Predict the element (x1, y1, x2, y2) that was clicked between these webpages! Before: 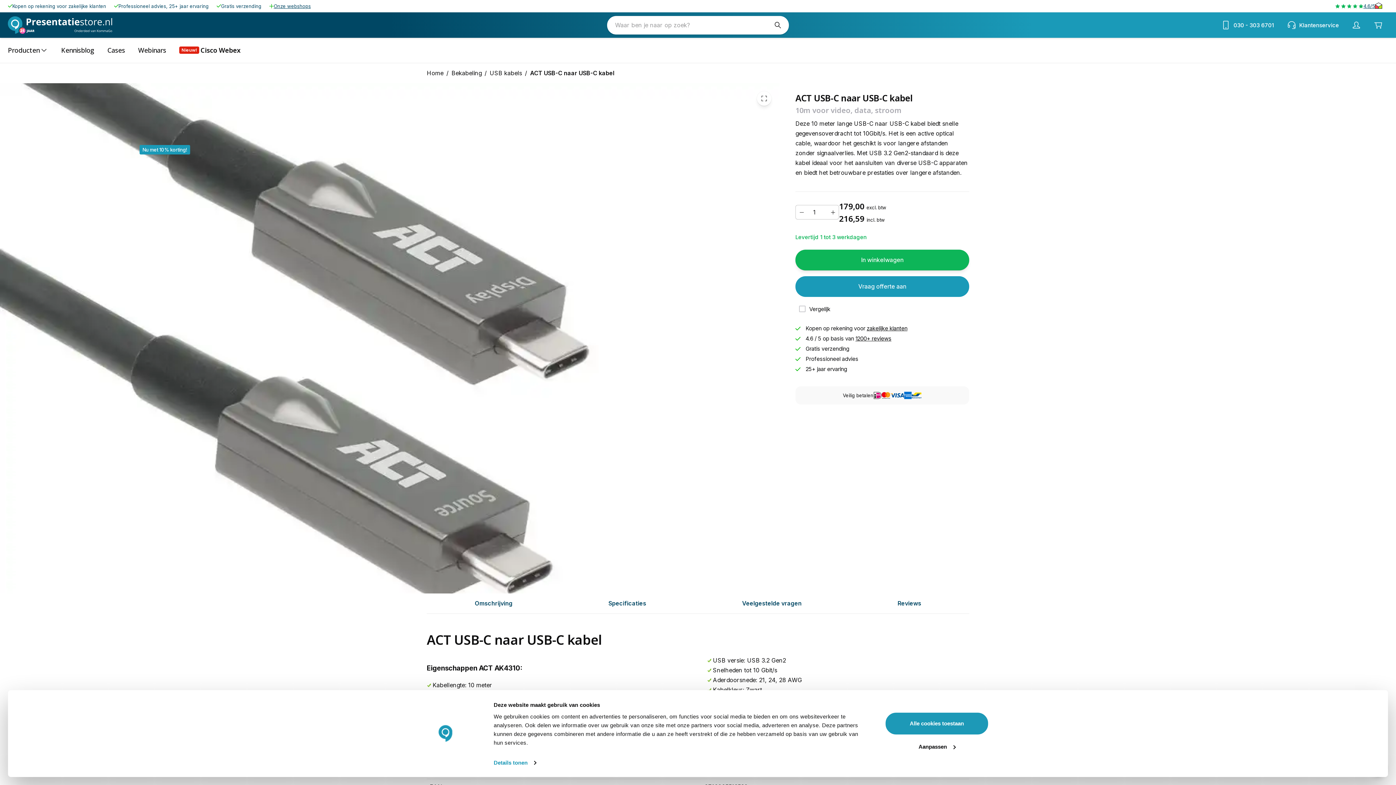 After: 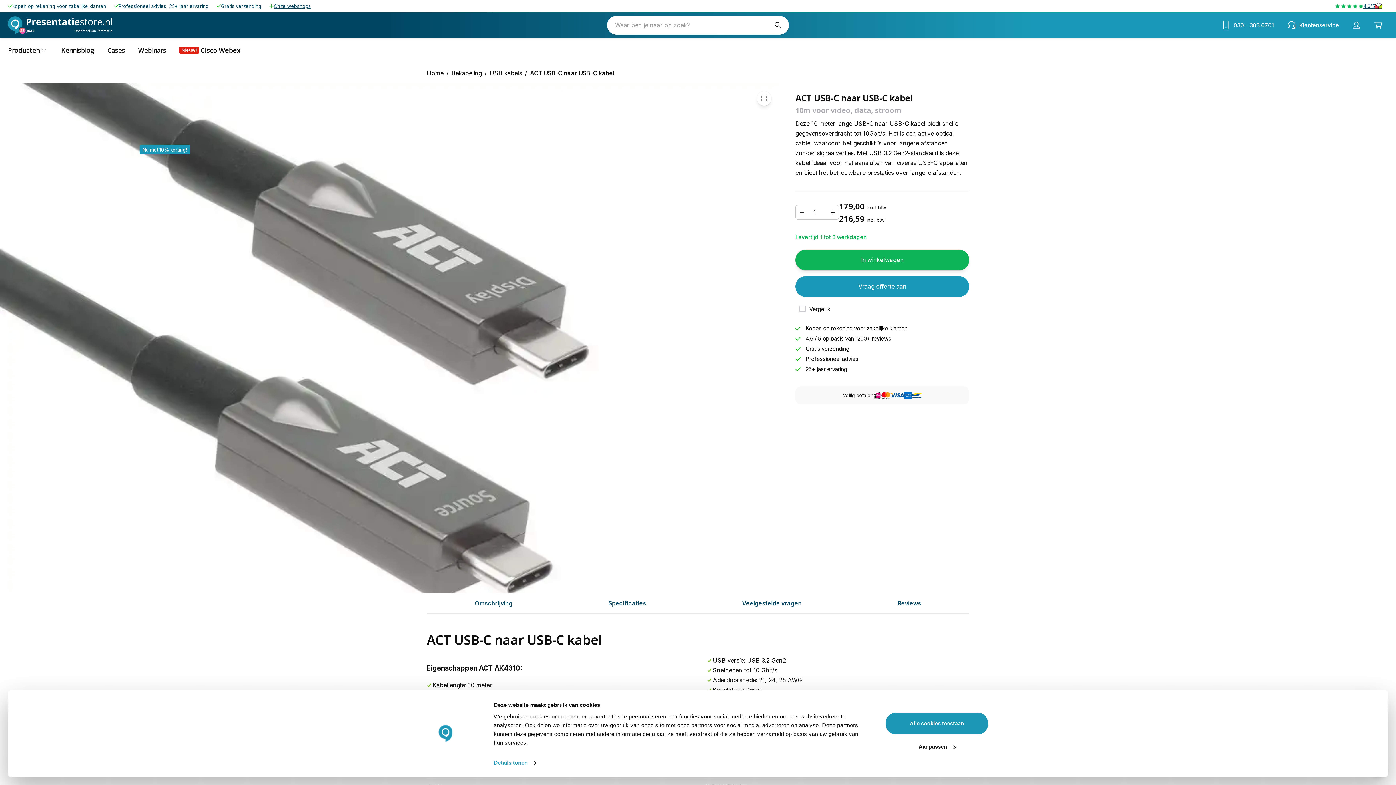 Action: label: 1200+ reviews bbox: (855, 335, 891, 342)